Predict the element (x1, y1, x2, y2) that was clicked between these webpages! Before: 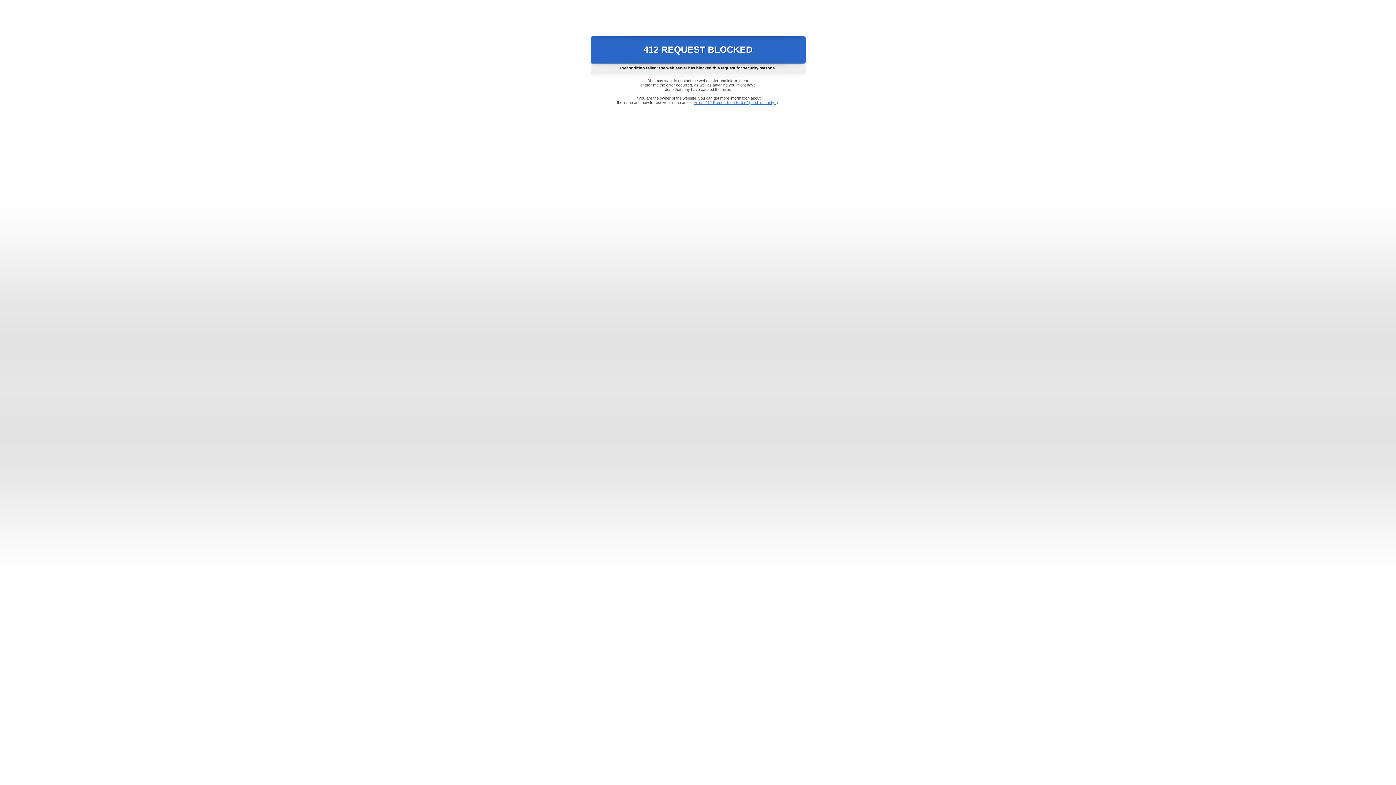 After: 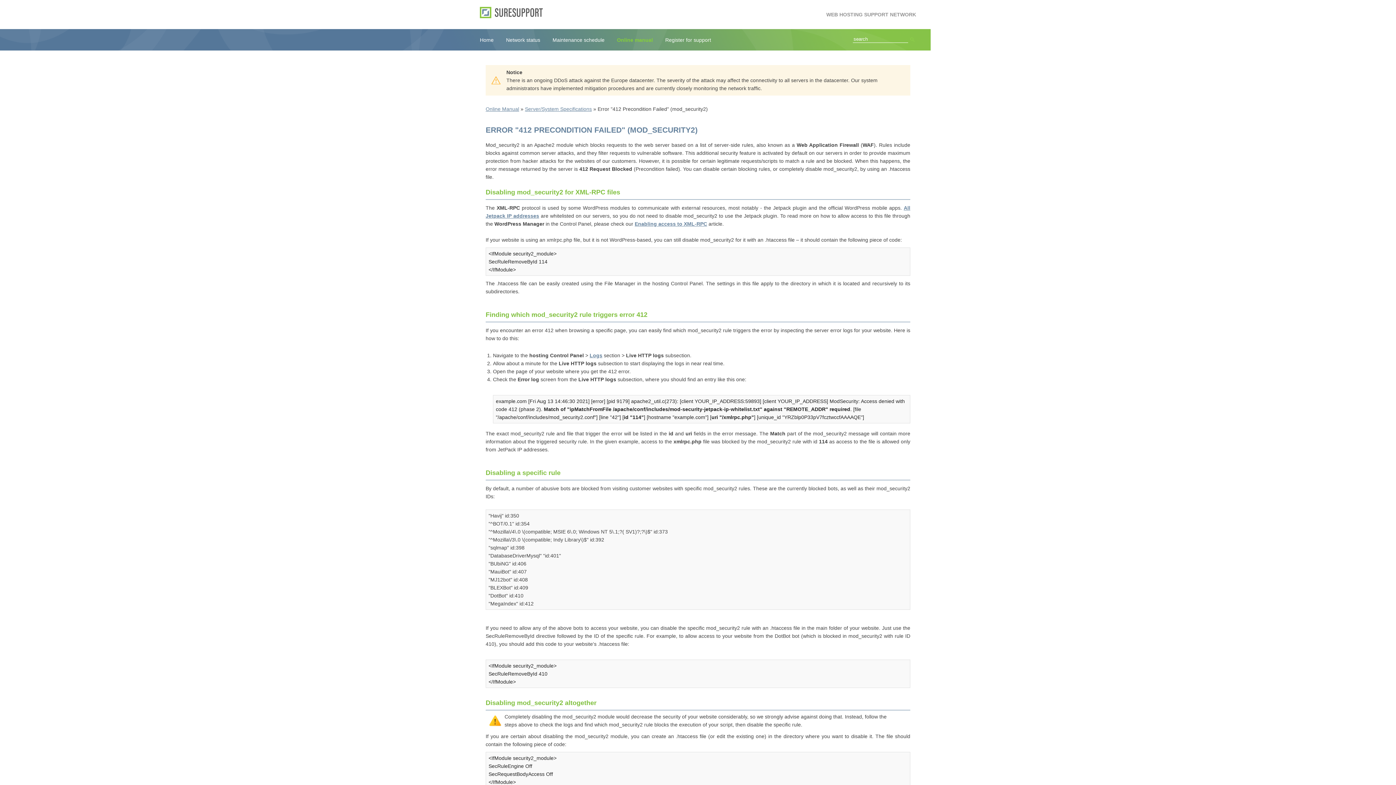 Action: bbox: (693, 100, 778, 104) label: Error "412 Precondition Failed" (mod_security2)